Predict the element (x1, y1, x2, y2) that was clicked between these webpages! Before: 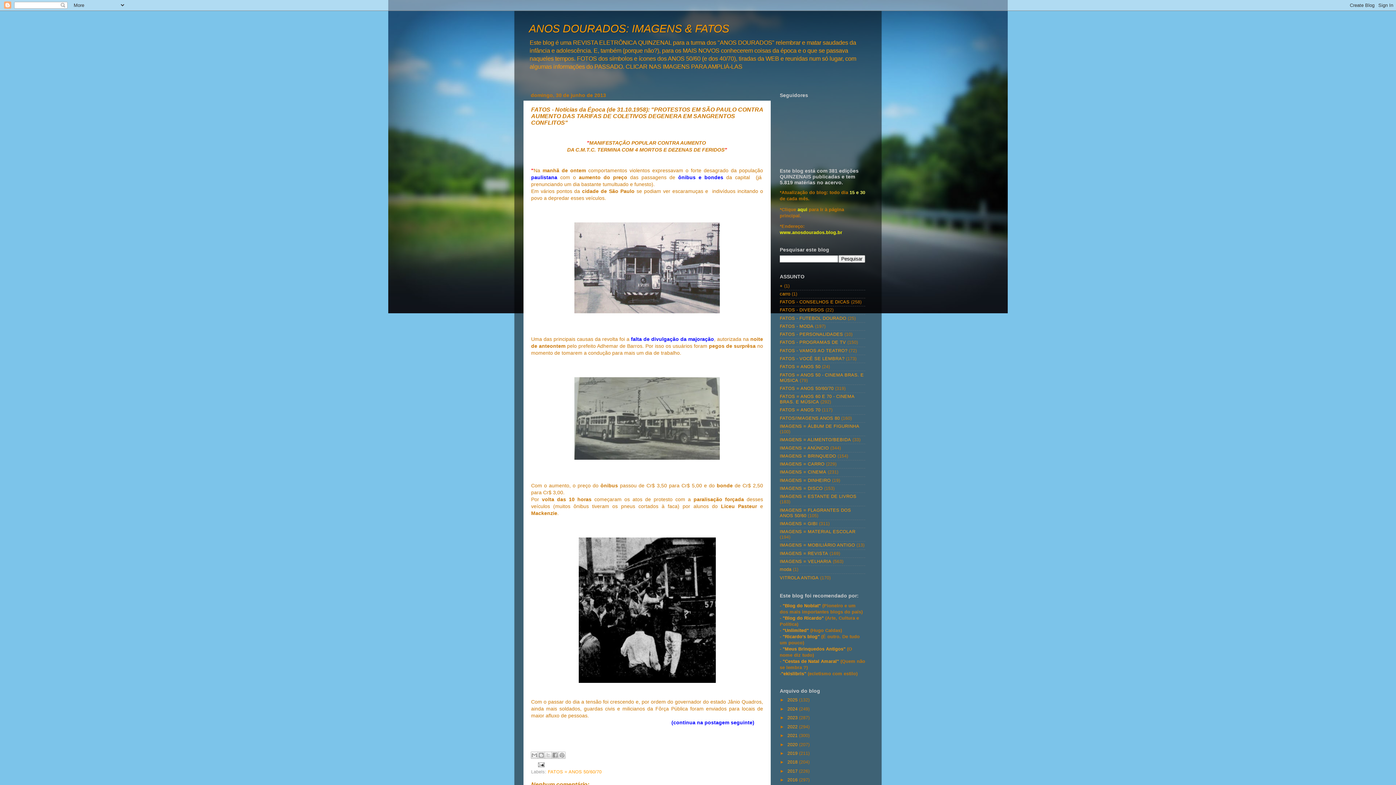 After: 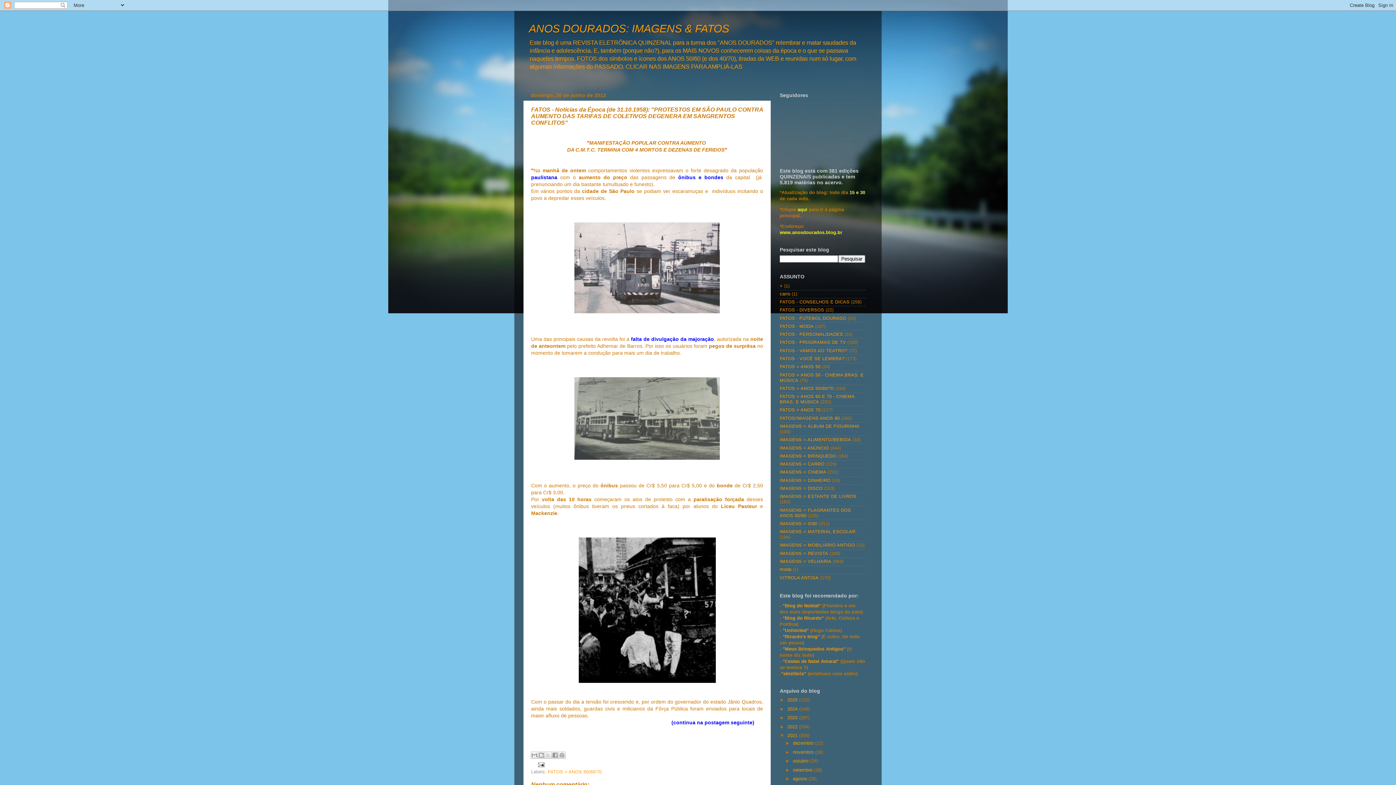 Action: label: ►   bbox: (780, 733, 787, 738)